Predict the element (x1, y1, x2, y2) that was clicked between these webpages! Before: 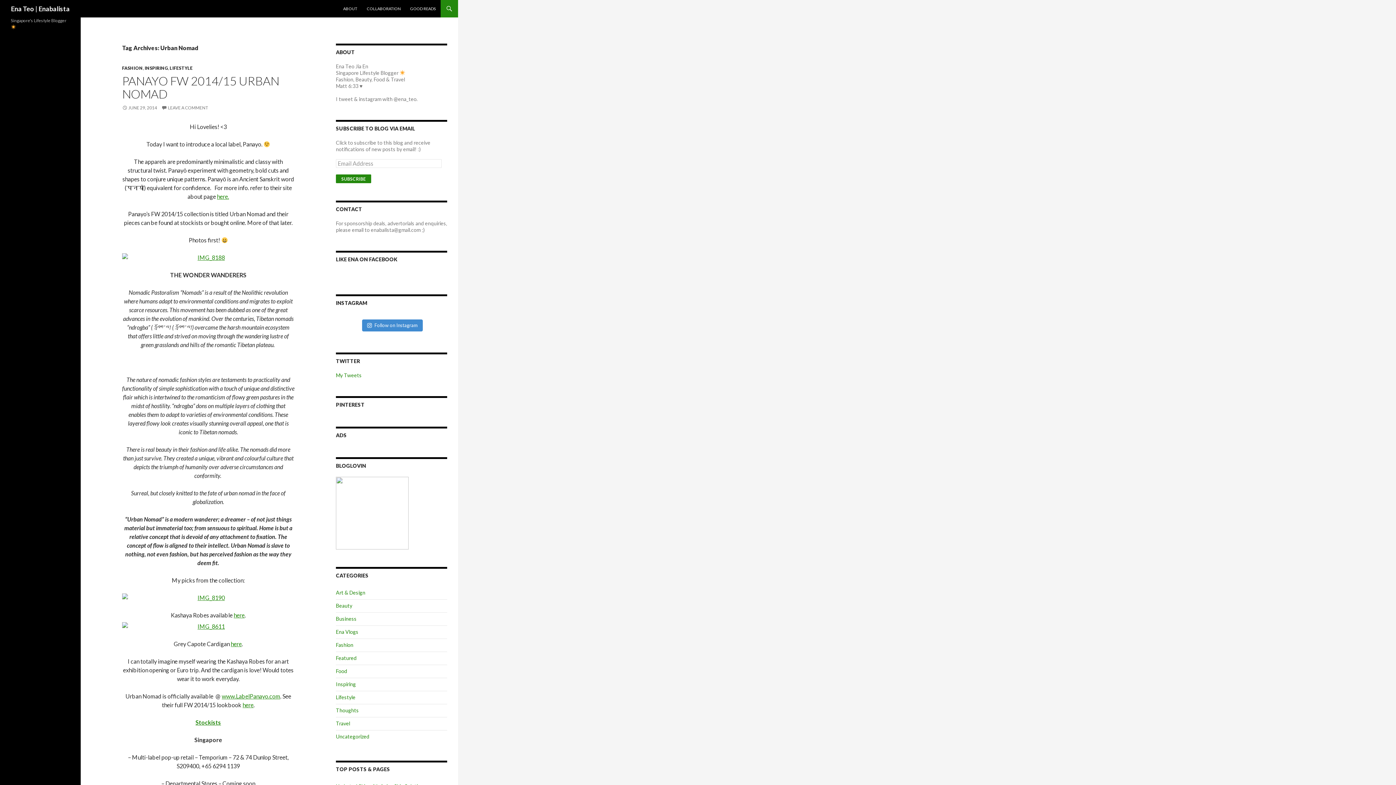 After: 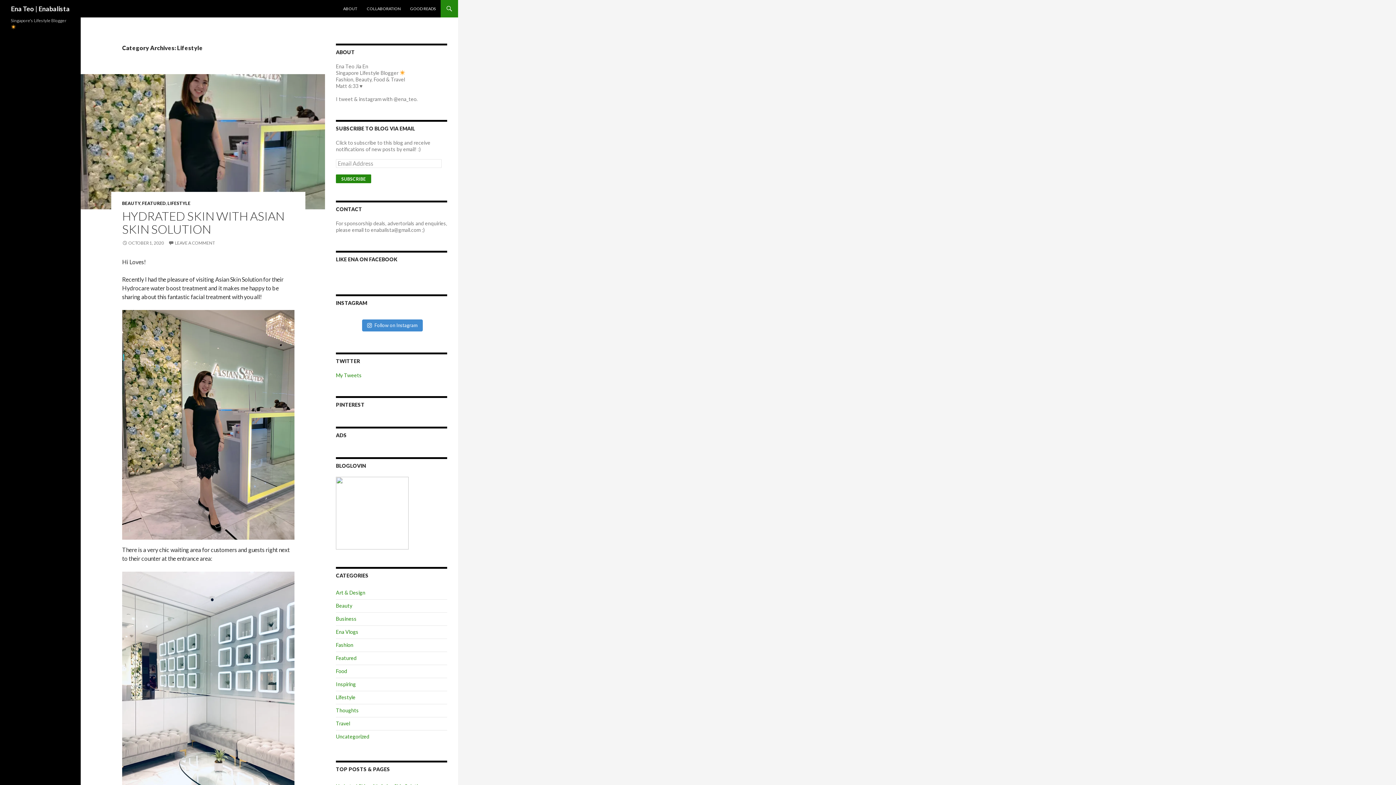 Action: bbox: (336, 694, 355, 700) label: Lifestyle